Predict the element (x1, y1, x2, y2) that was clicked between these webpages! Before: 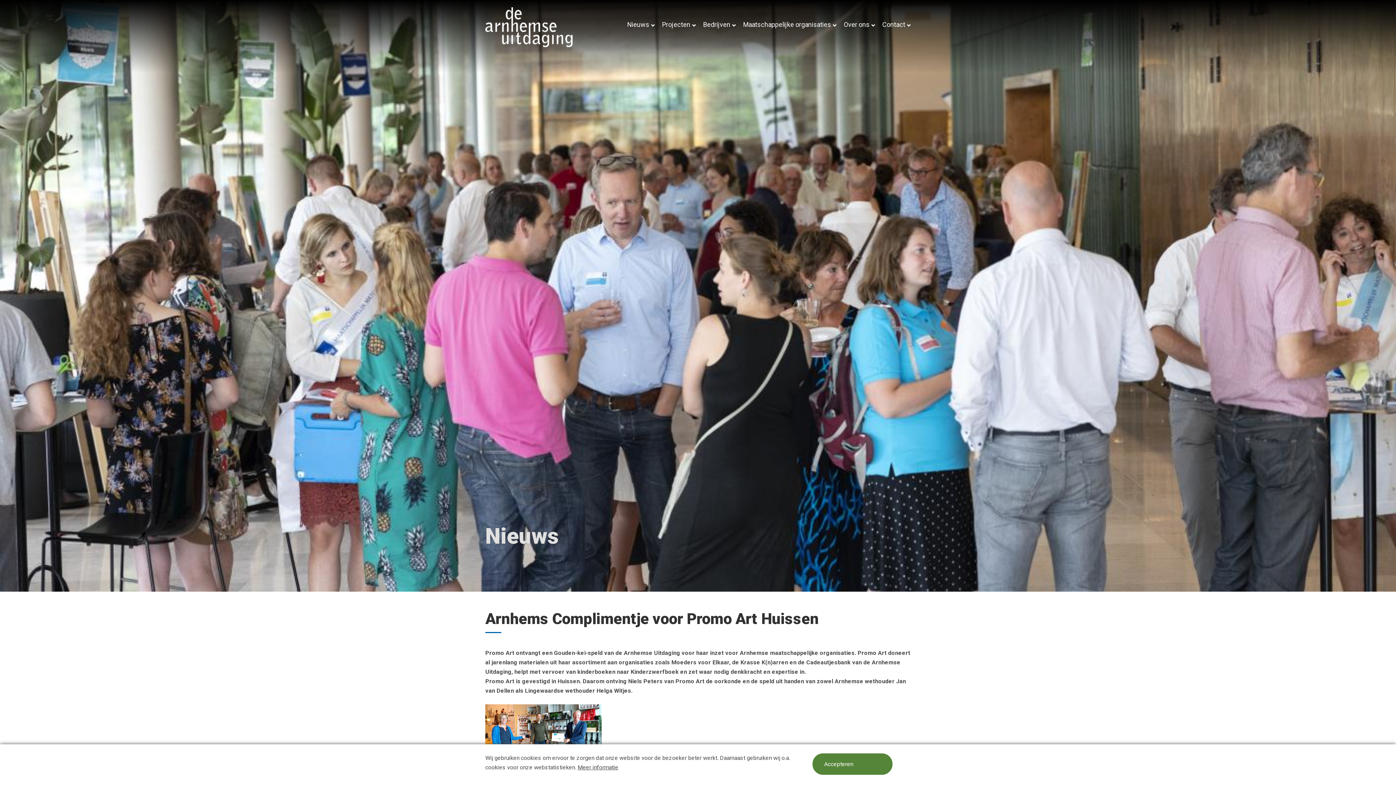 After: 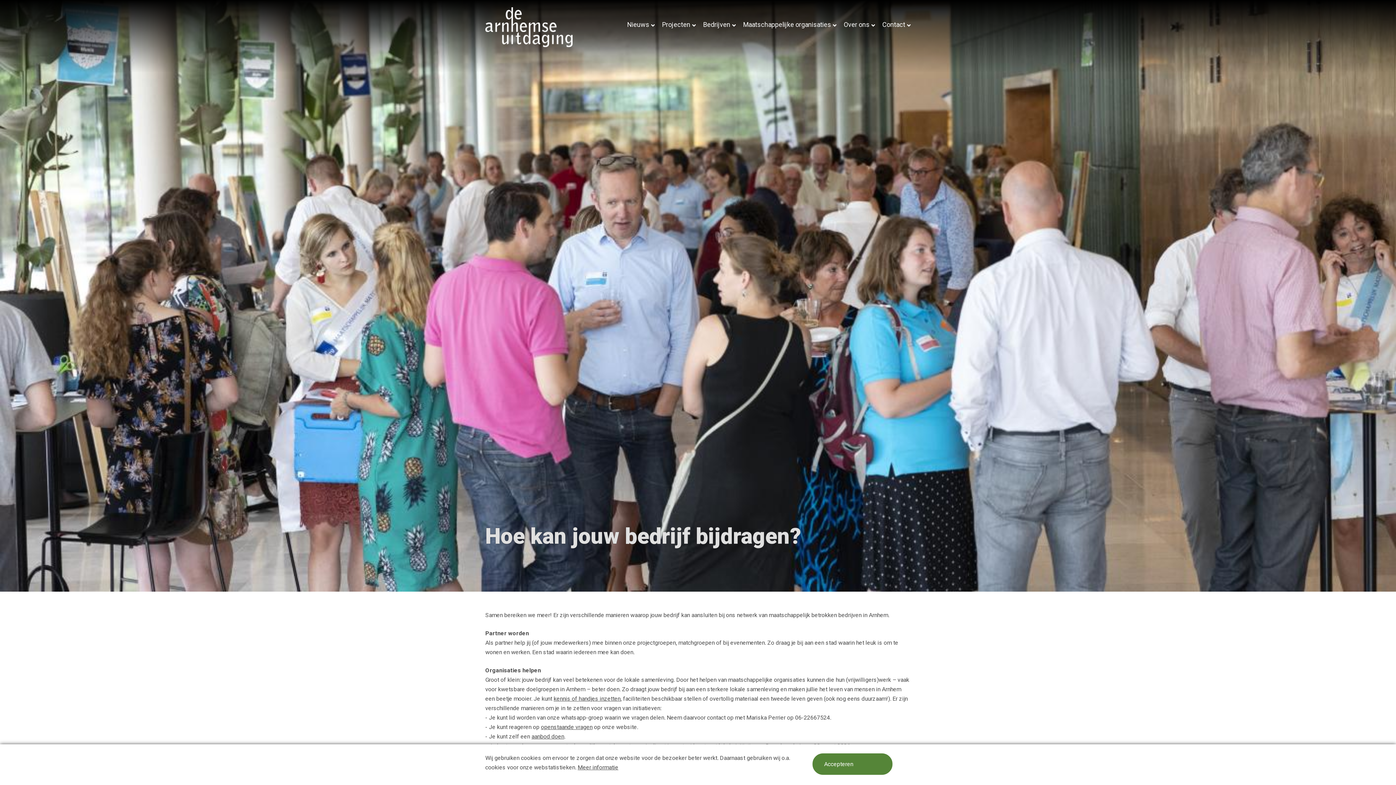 Action: label: Bedrijven bbox: (703, 16, 730, 33)